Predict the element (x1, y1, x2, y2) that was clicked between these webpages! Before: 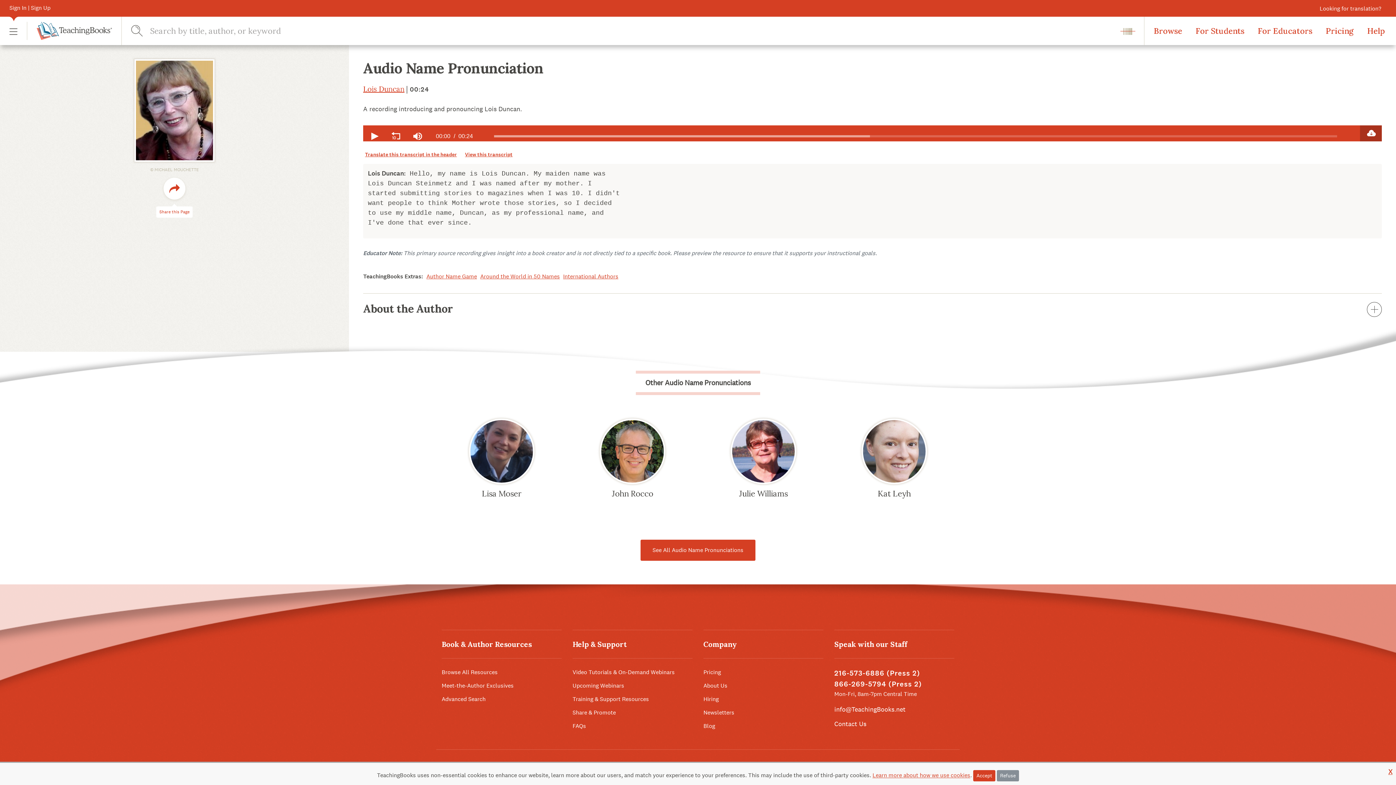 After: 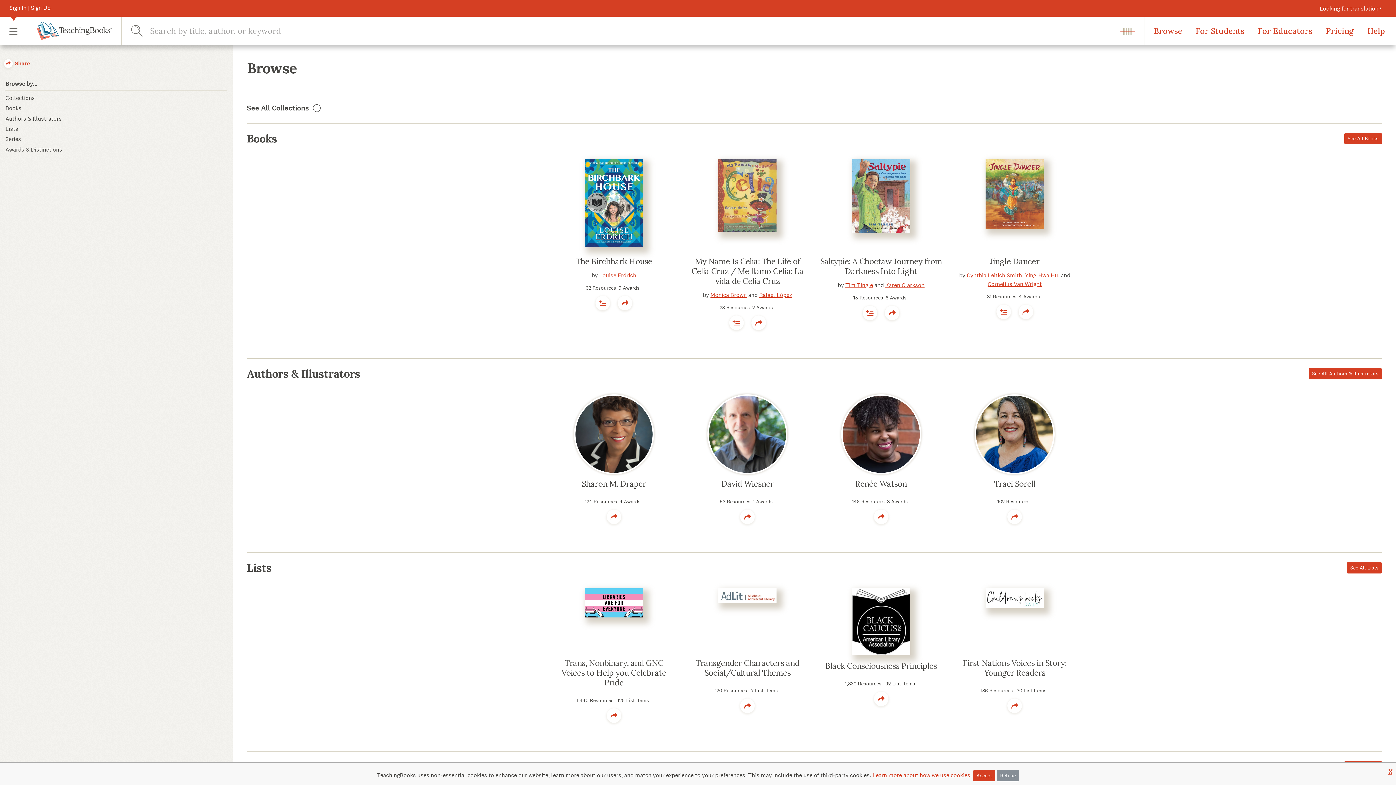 Action: bbox: (1154, 24, 1187, 36) label: Browse